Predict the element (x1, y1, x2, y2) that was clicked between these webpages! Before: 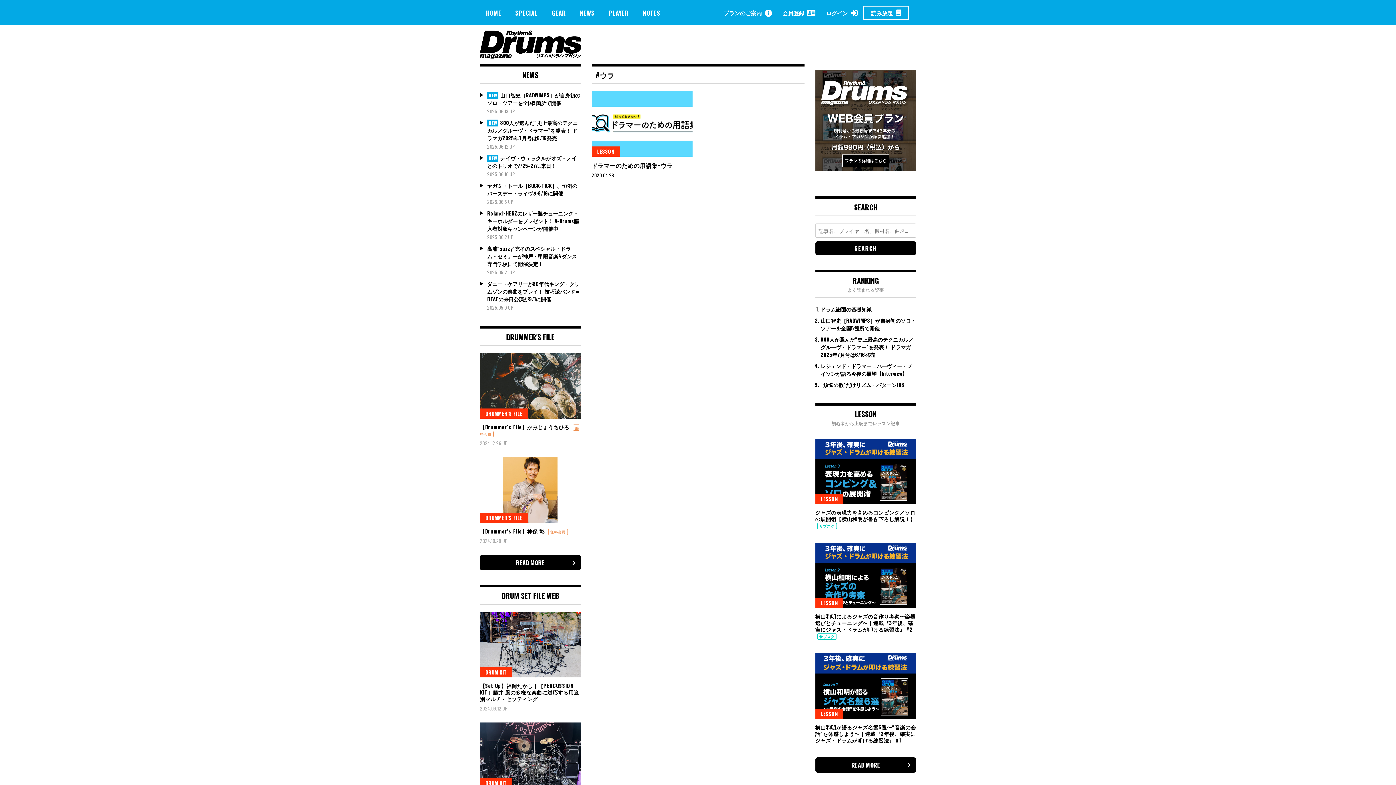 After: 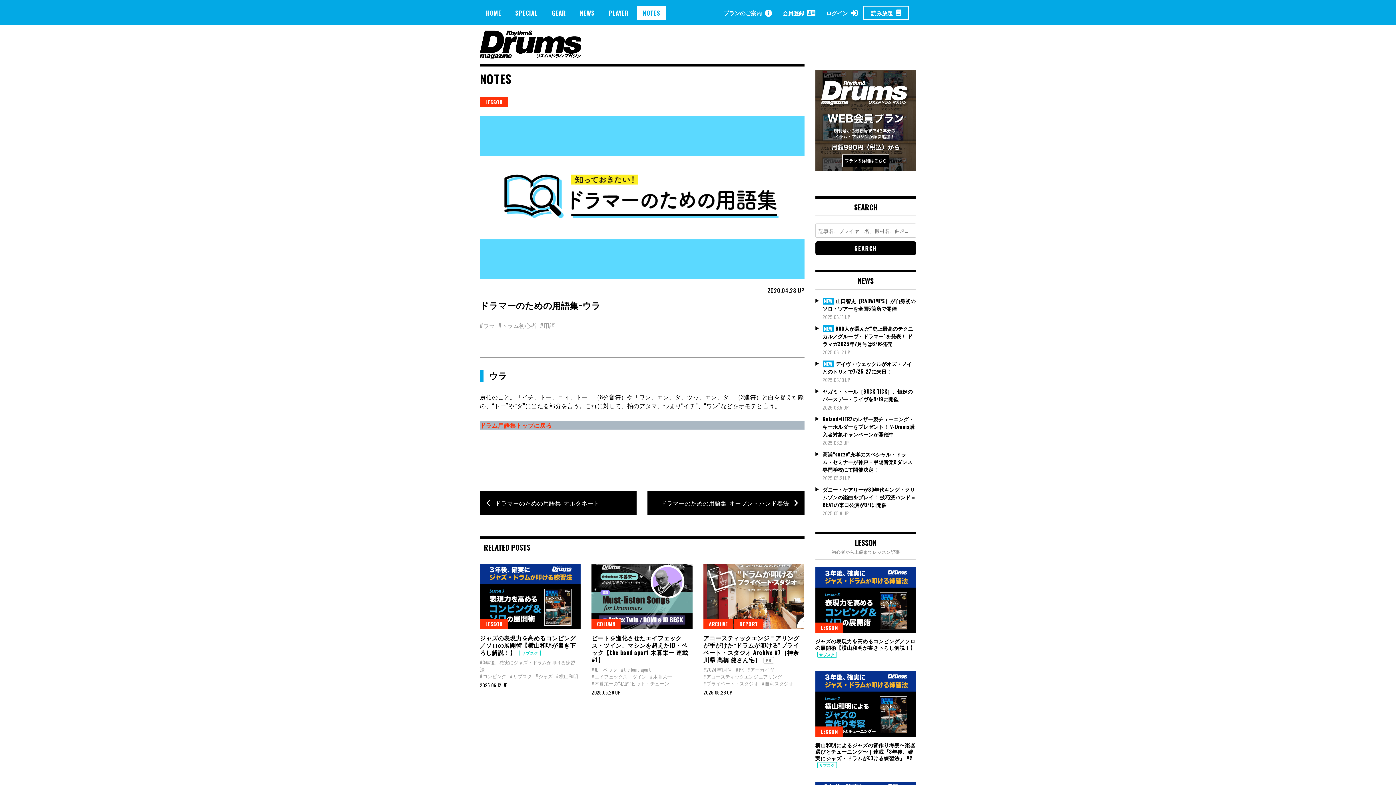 Action: bbox: (591, 91, 692, 156)